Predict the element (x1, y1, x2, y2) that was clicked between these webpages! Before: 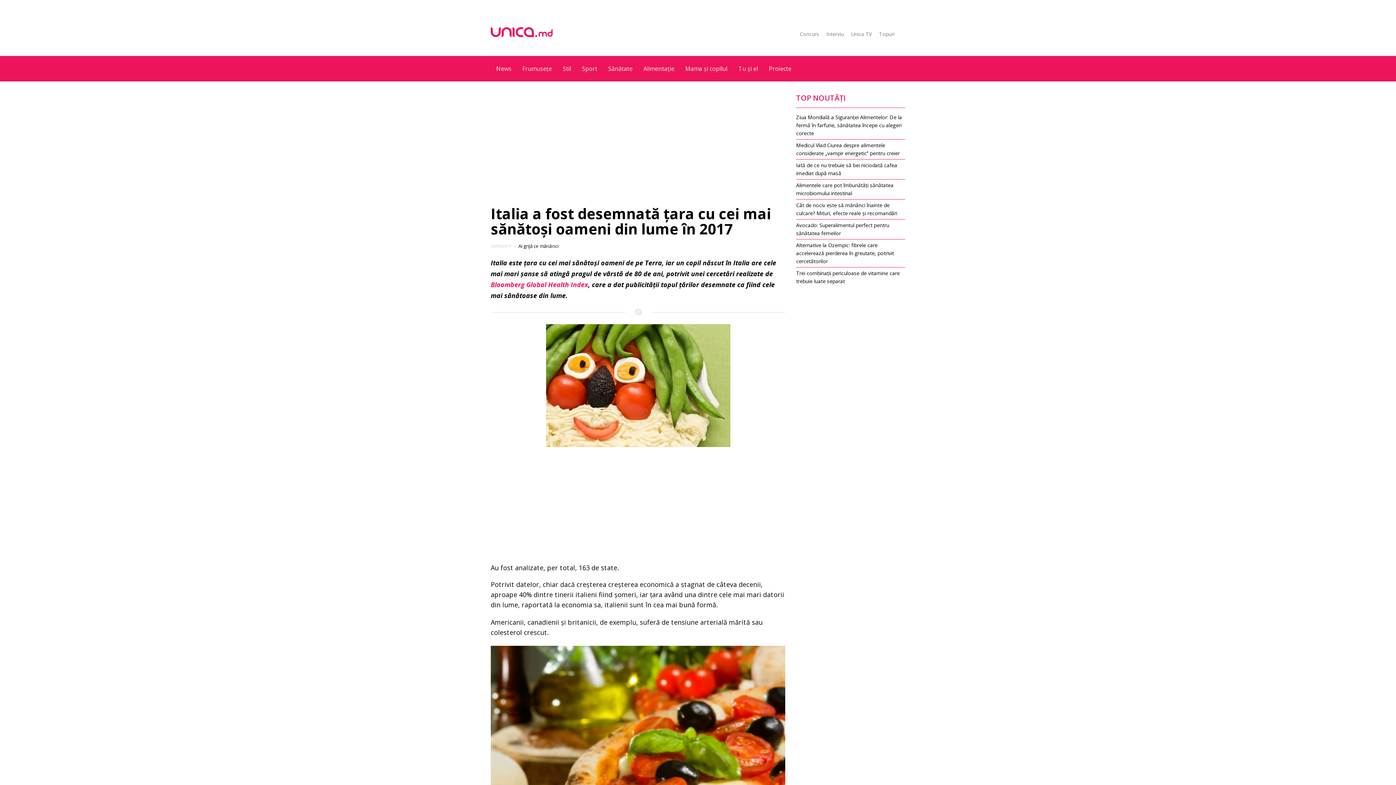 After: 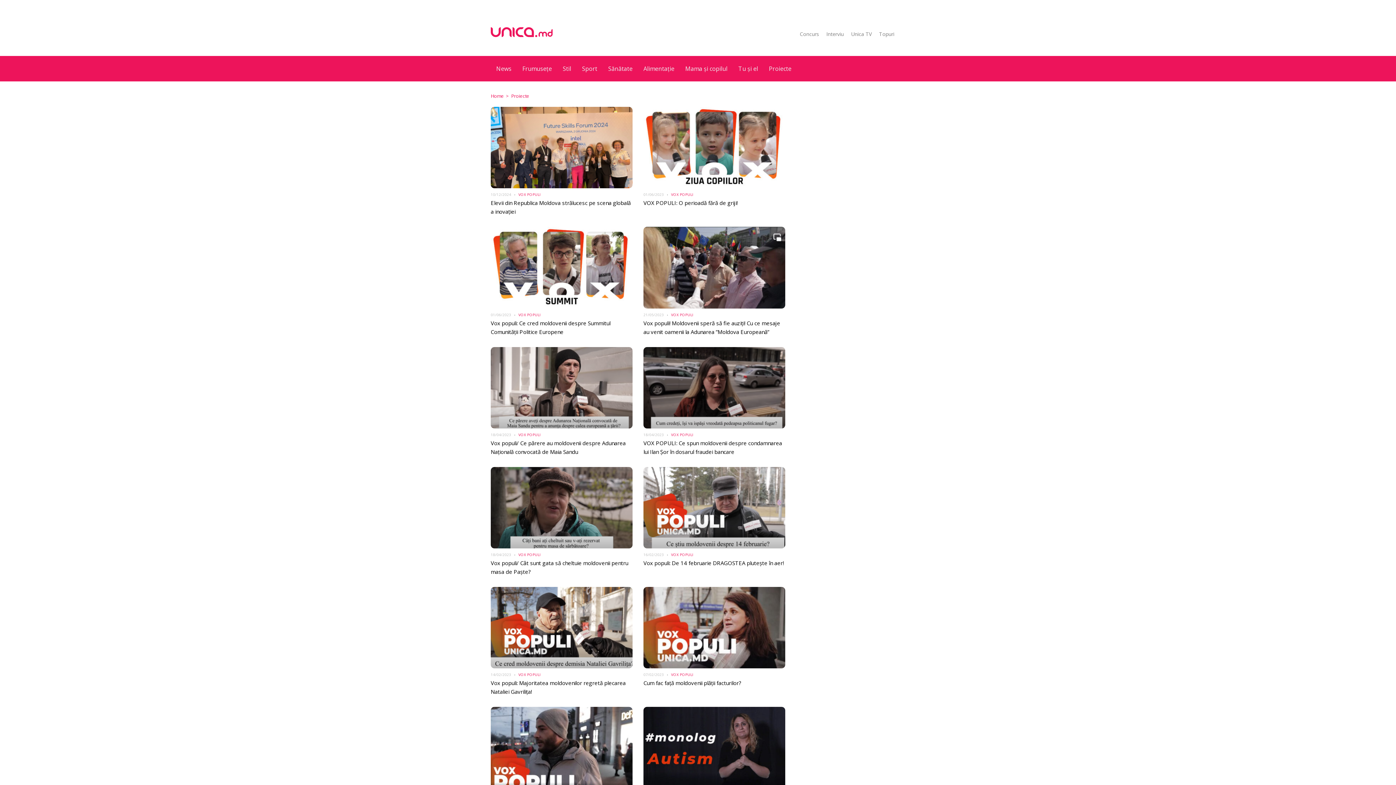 Action: bbox: (763, 56, 797, 81) label: Proiecte